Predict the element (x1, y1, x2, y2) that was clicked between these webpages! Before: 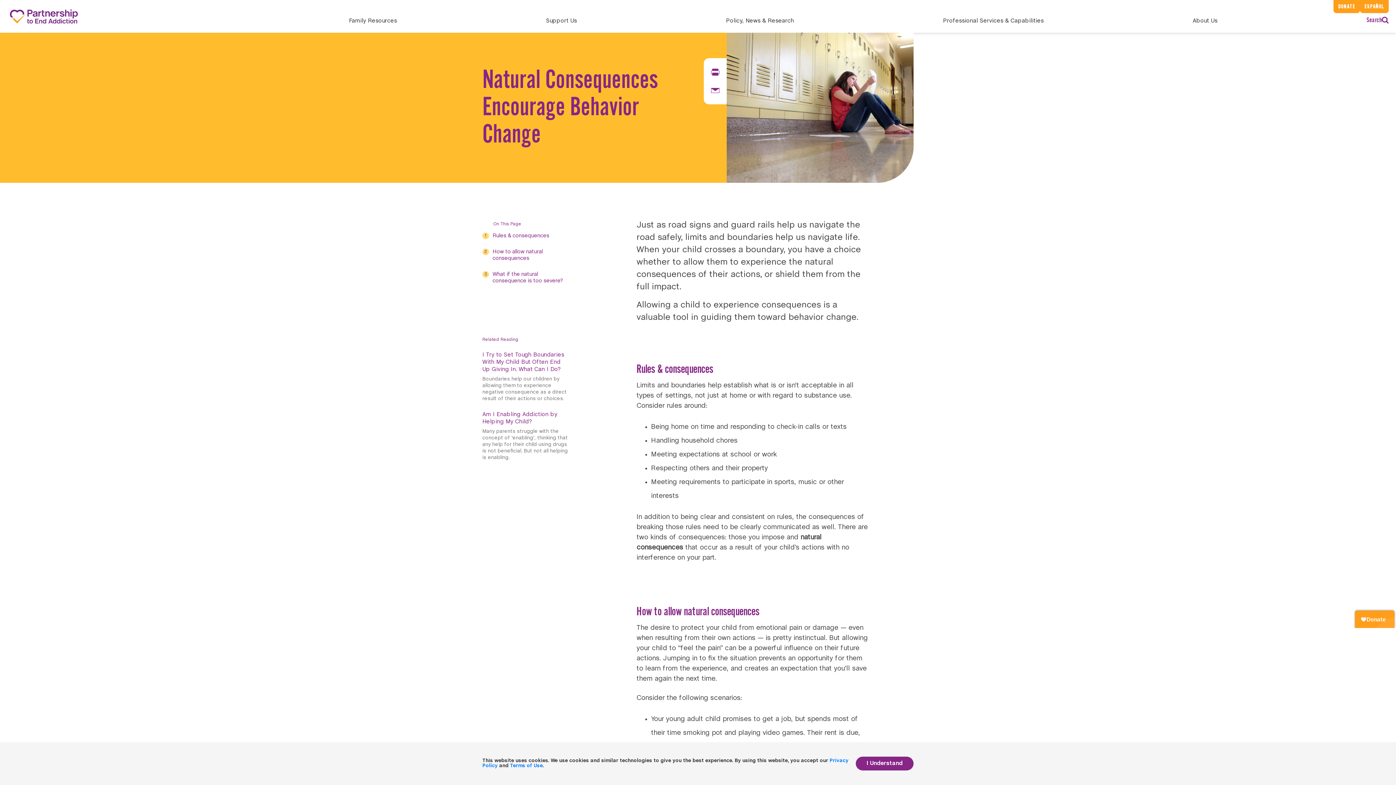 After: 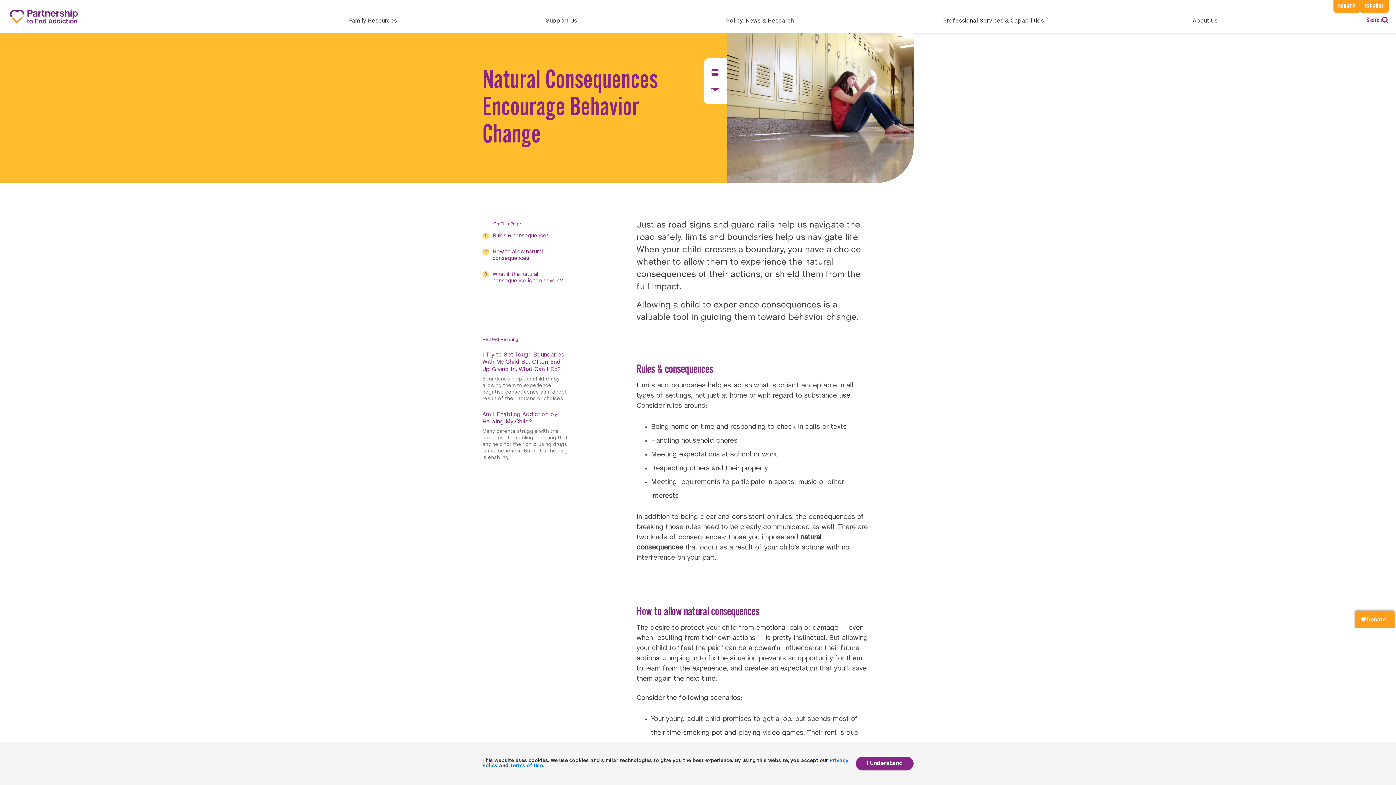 Action: bbox: (711, 87, 719, 93)